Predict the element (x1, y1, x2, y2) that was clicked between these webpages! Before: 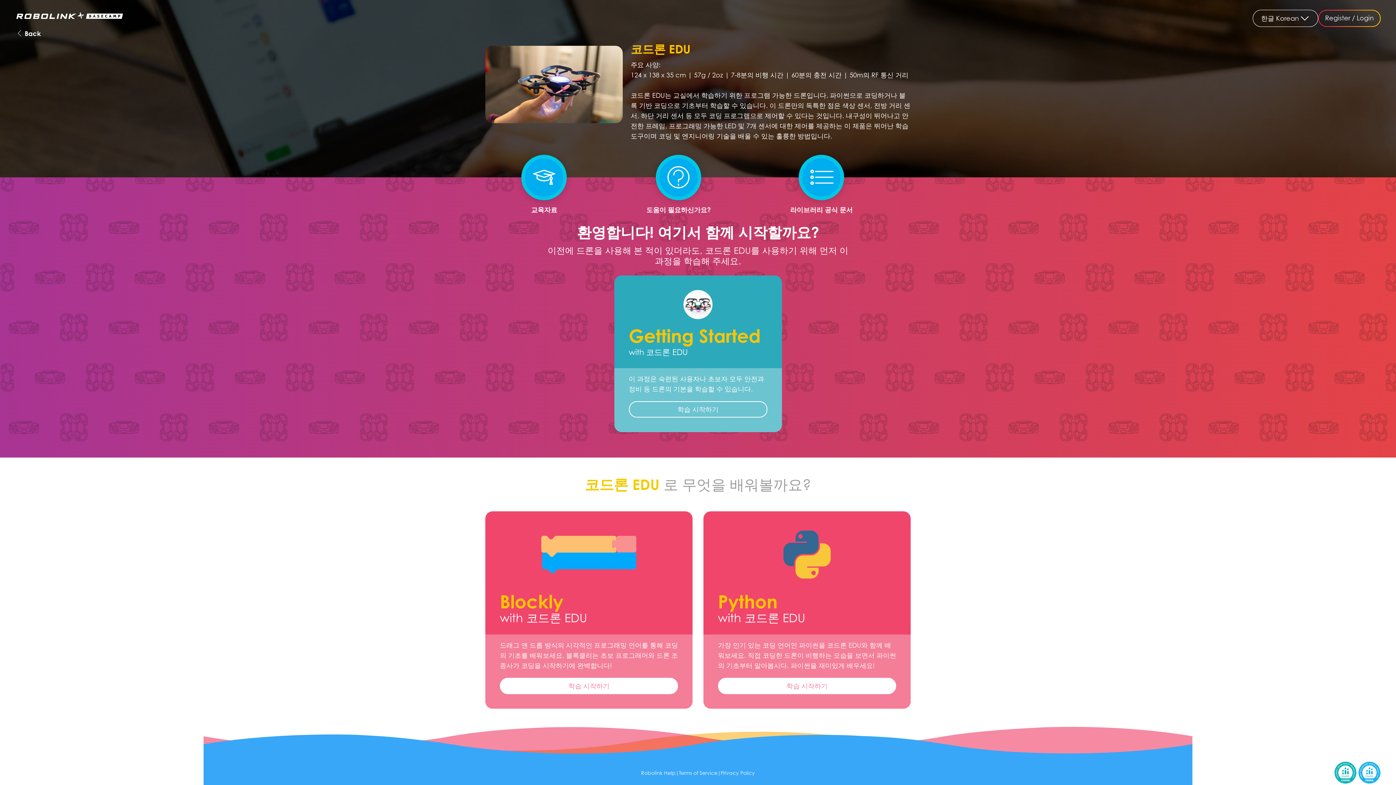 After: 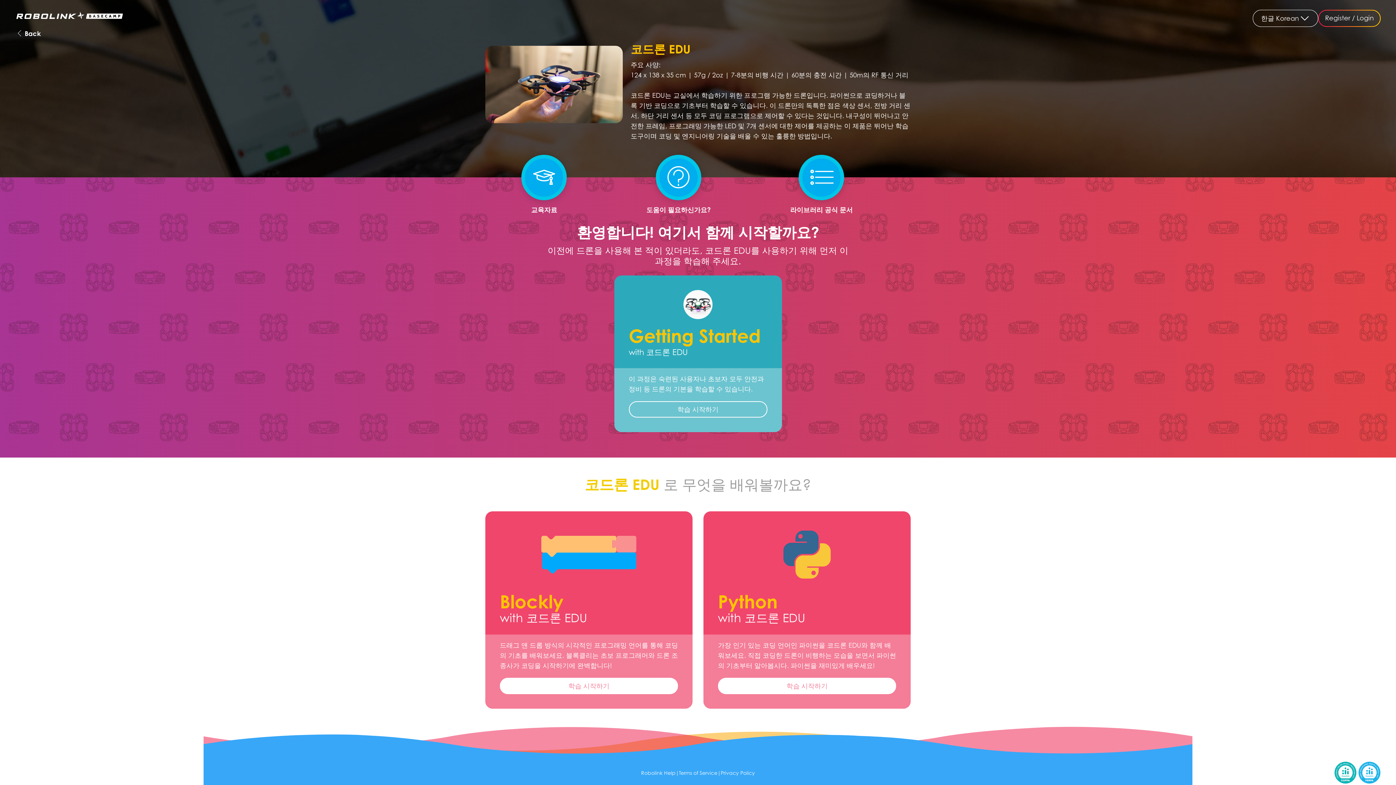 Action: bbox: (641, 766, 675, 779) label: Robolink Help